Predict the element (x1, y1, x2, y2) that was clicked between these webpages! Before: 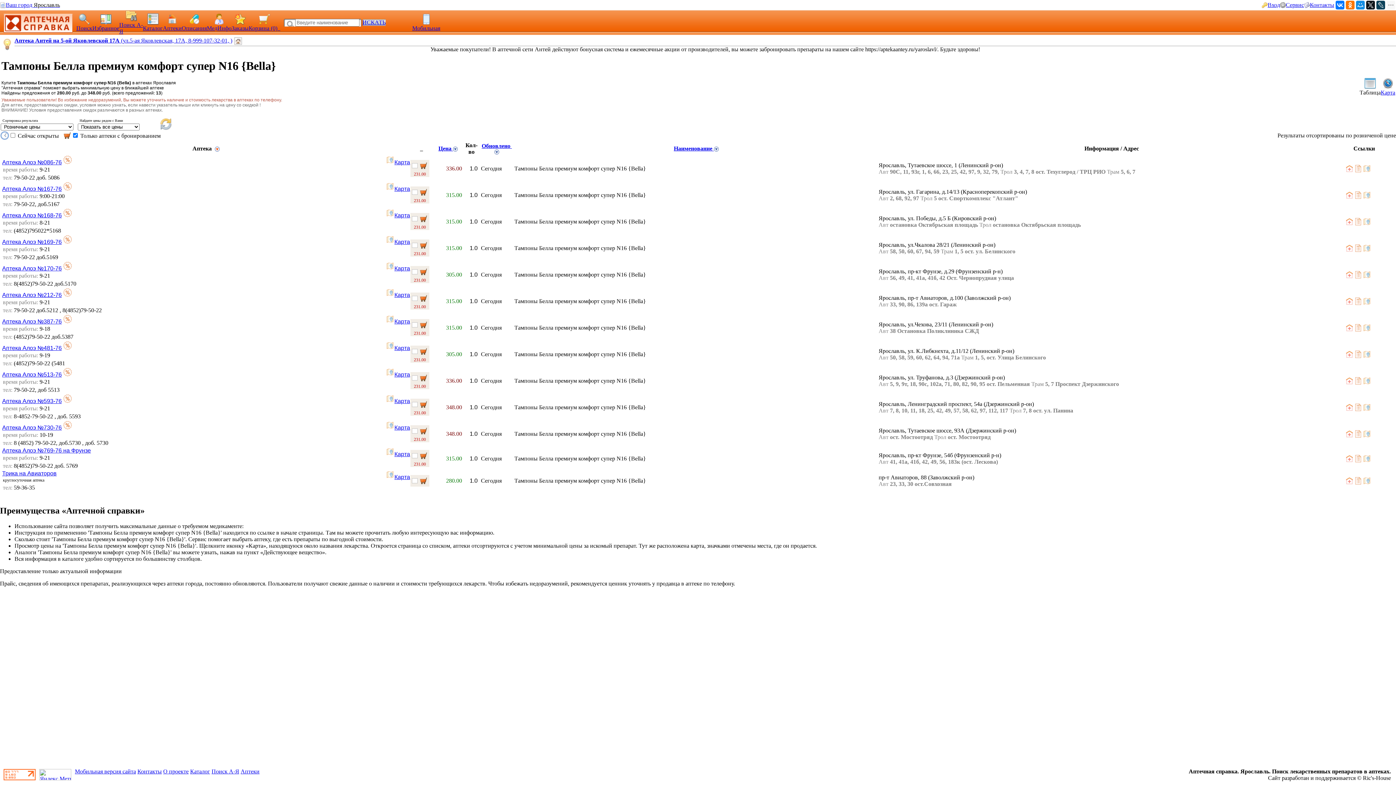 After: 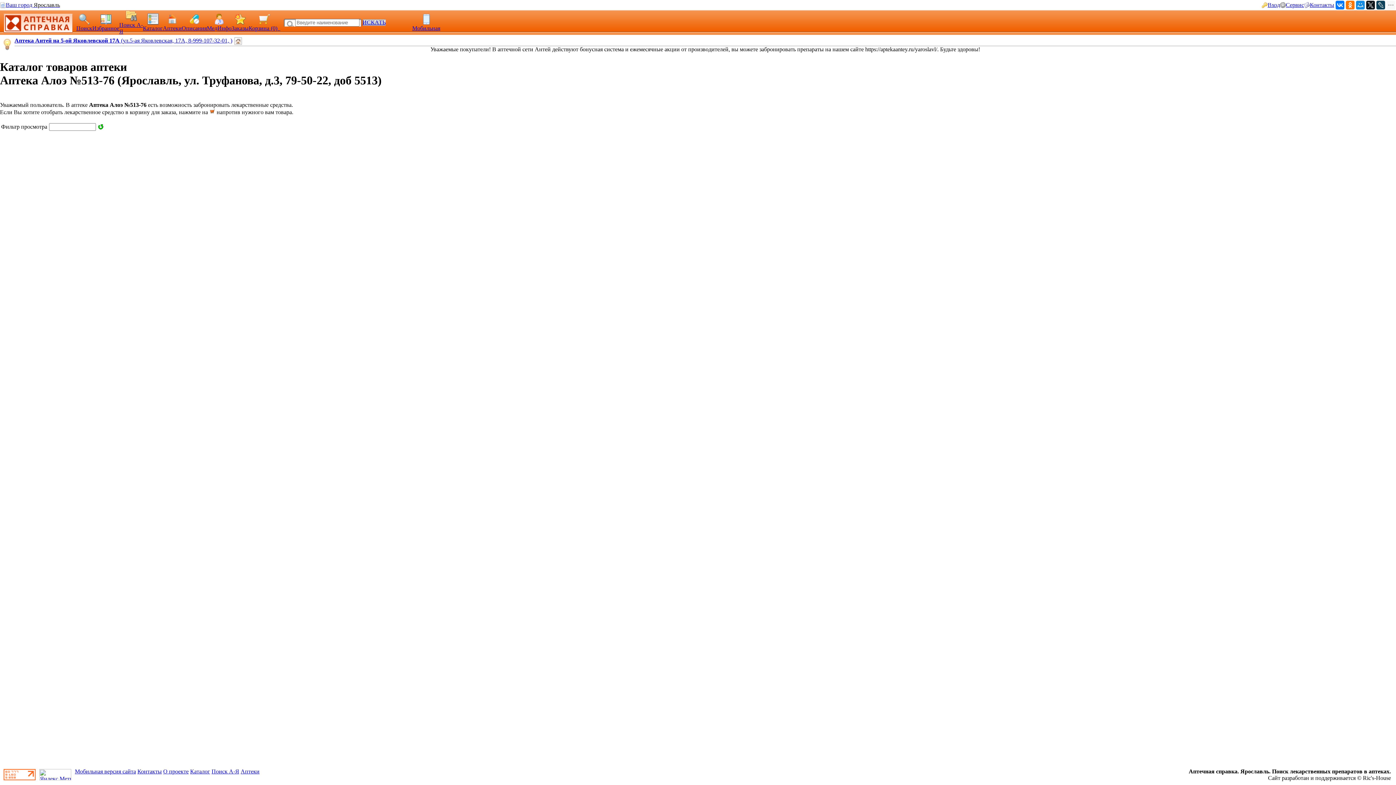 Action: bbox: (1354, 380, 1362, 386)